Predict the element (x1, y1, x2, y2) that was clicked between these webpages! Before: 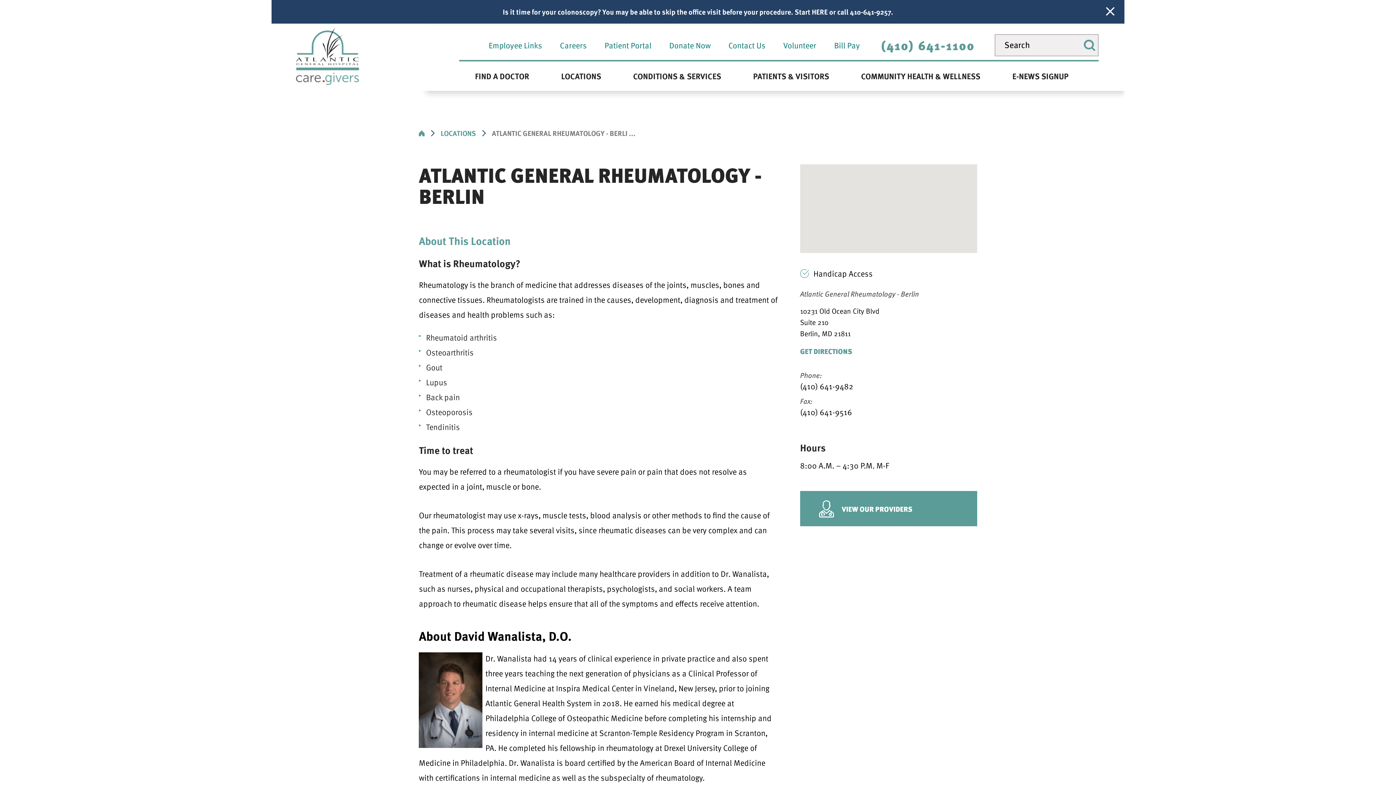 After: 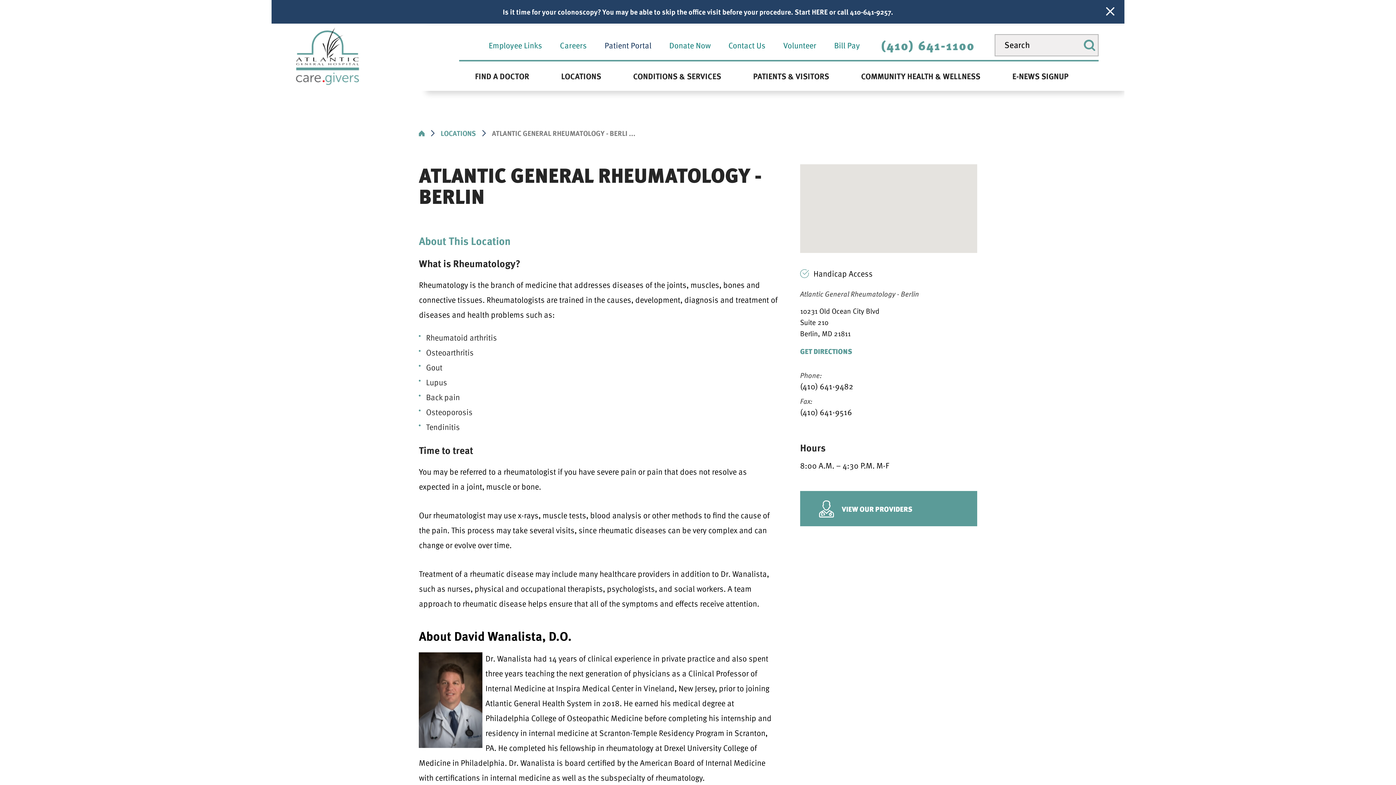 Action: label: Patient Portal bbox: (595, 37, 660, 52)